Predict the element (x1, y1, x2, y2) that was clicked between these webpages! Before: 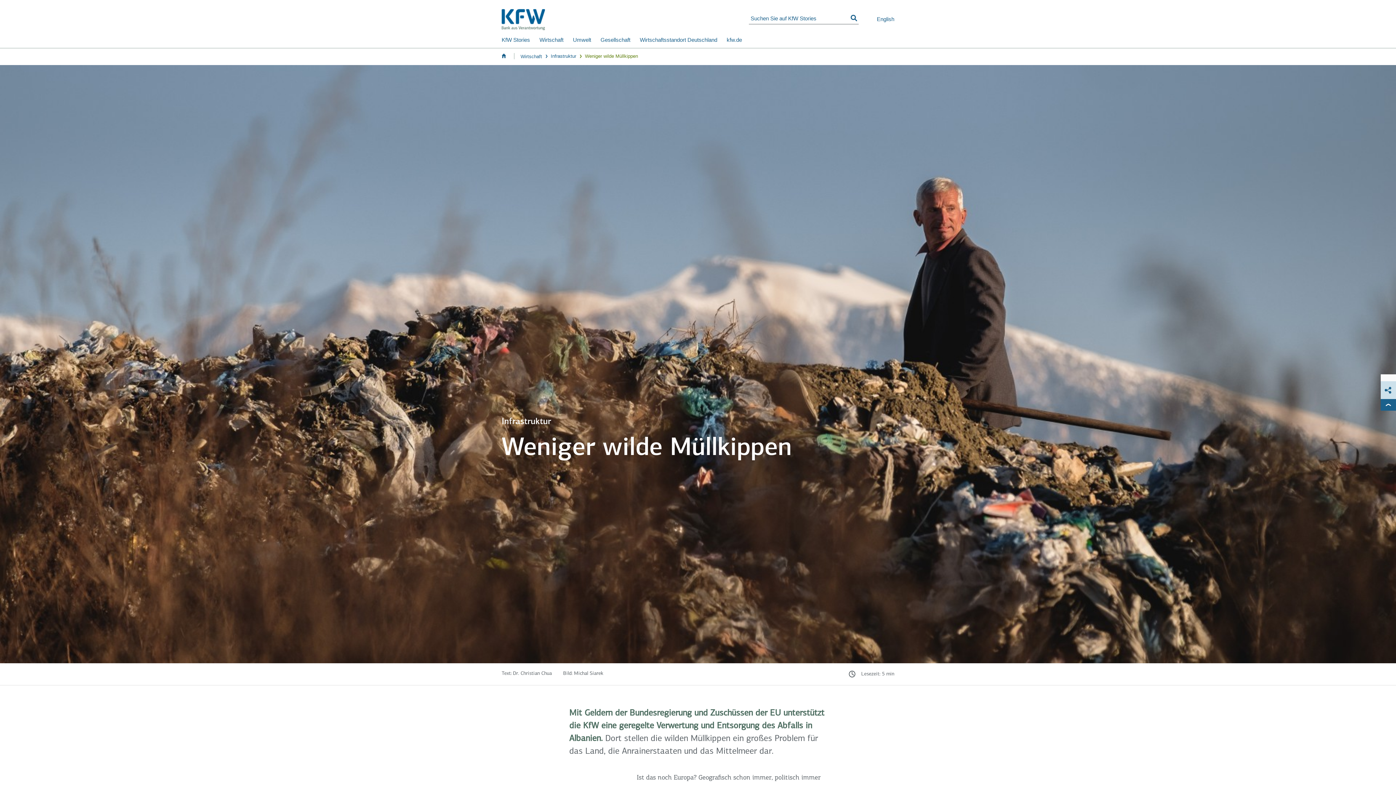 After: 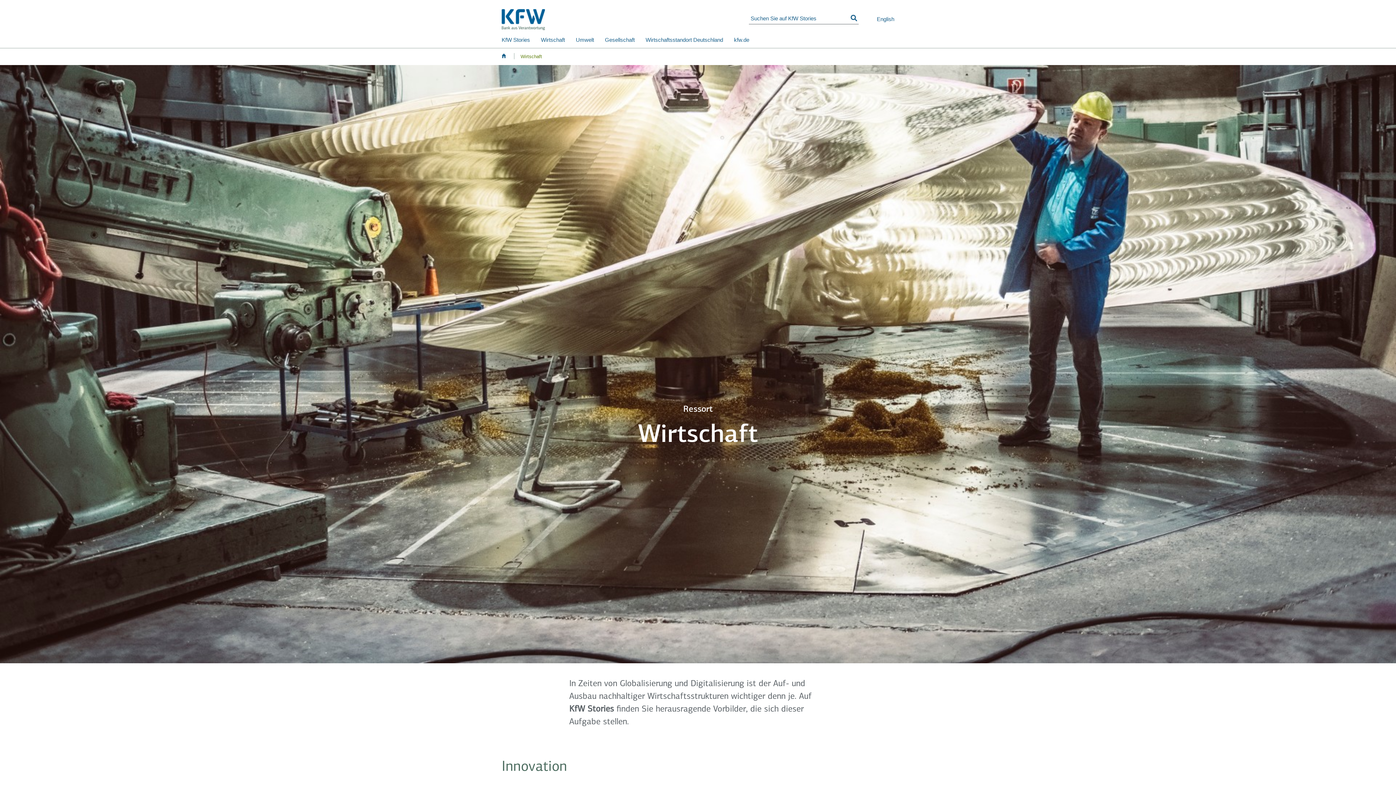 Action: bbox: (520, 53, 542, 59) label: Wirtschaft